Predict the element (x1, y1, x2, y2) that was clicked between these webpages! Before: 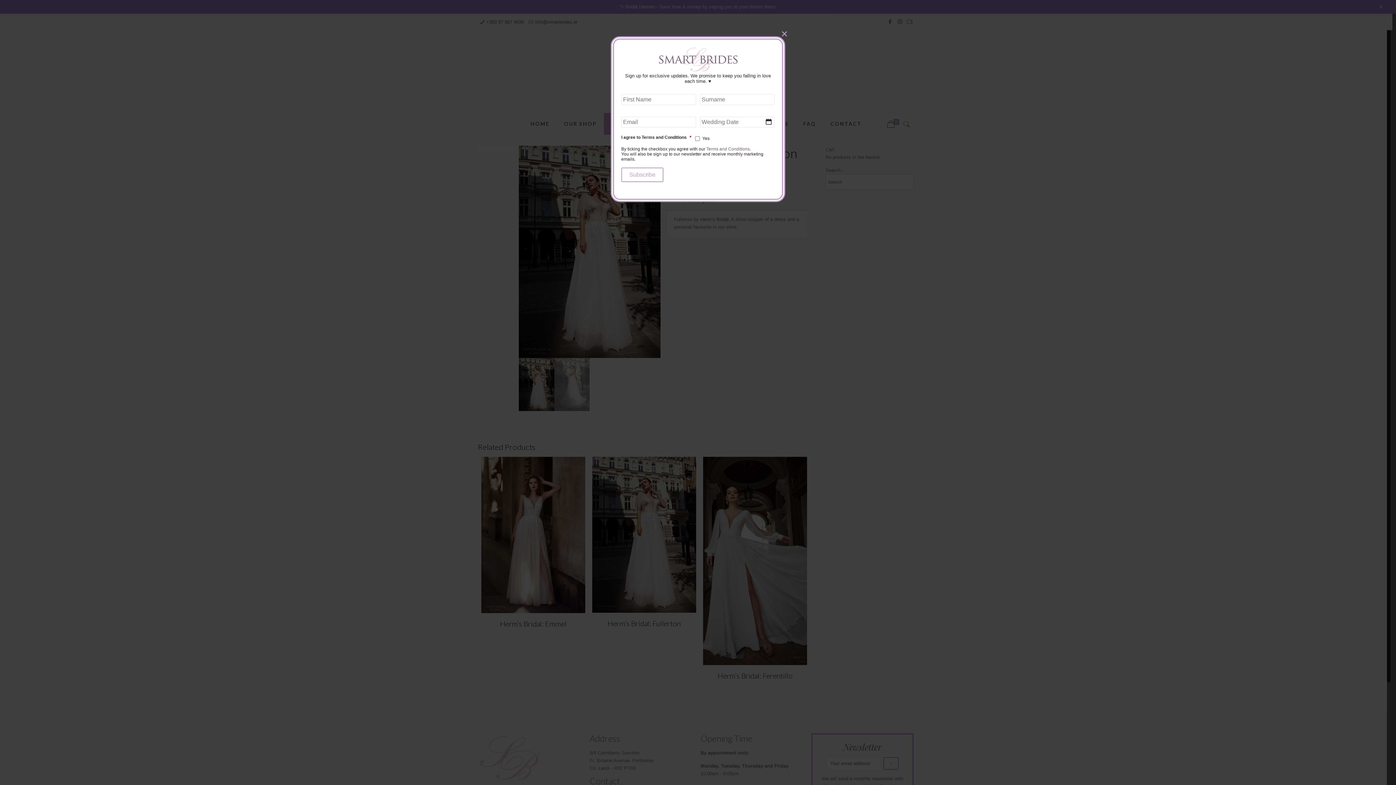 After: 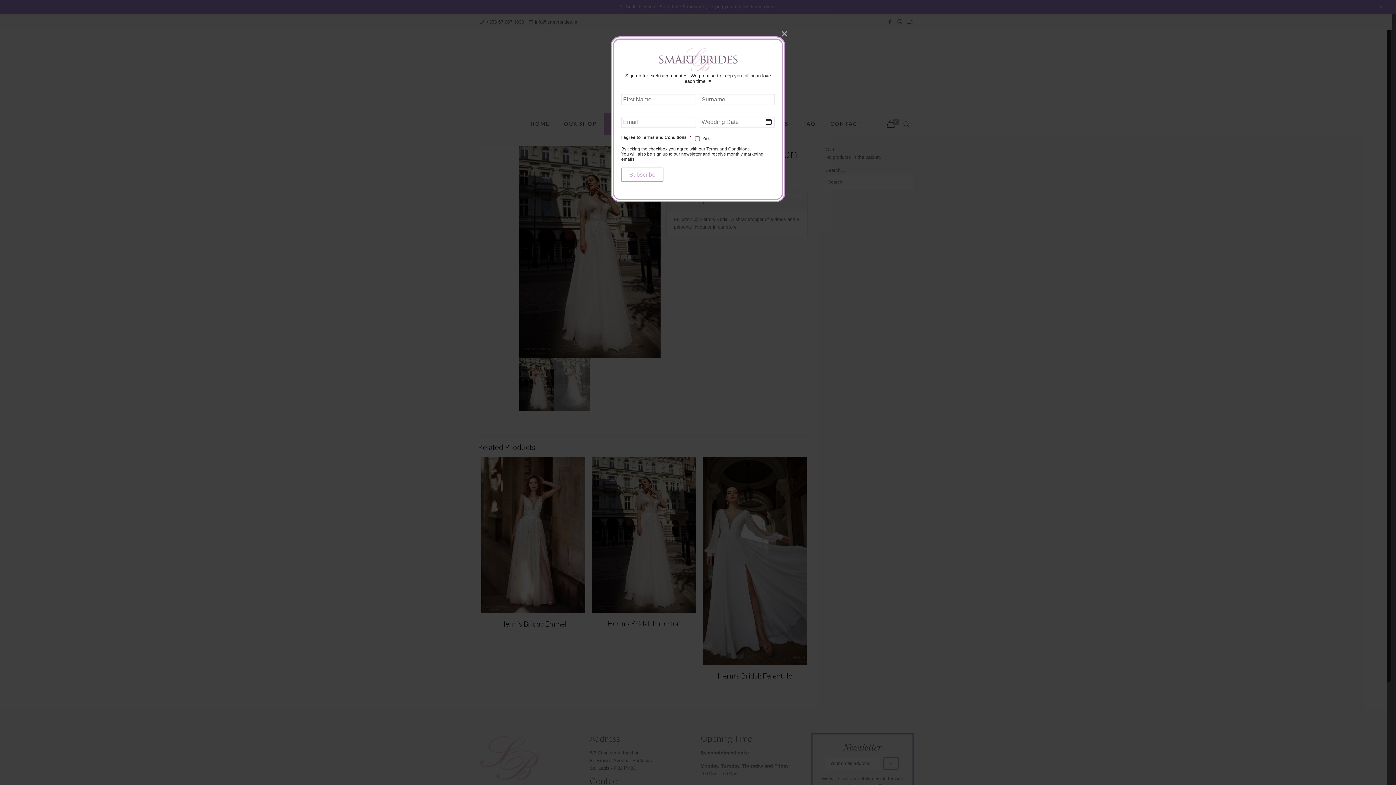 Action: bbox: (706, 146, 749, 151) label: Terms and Conditions